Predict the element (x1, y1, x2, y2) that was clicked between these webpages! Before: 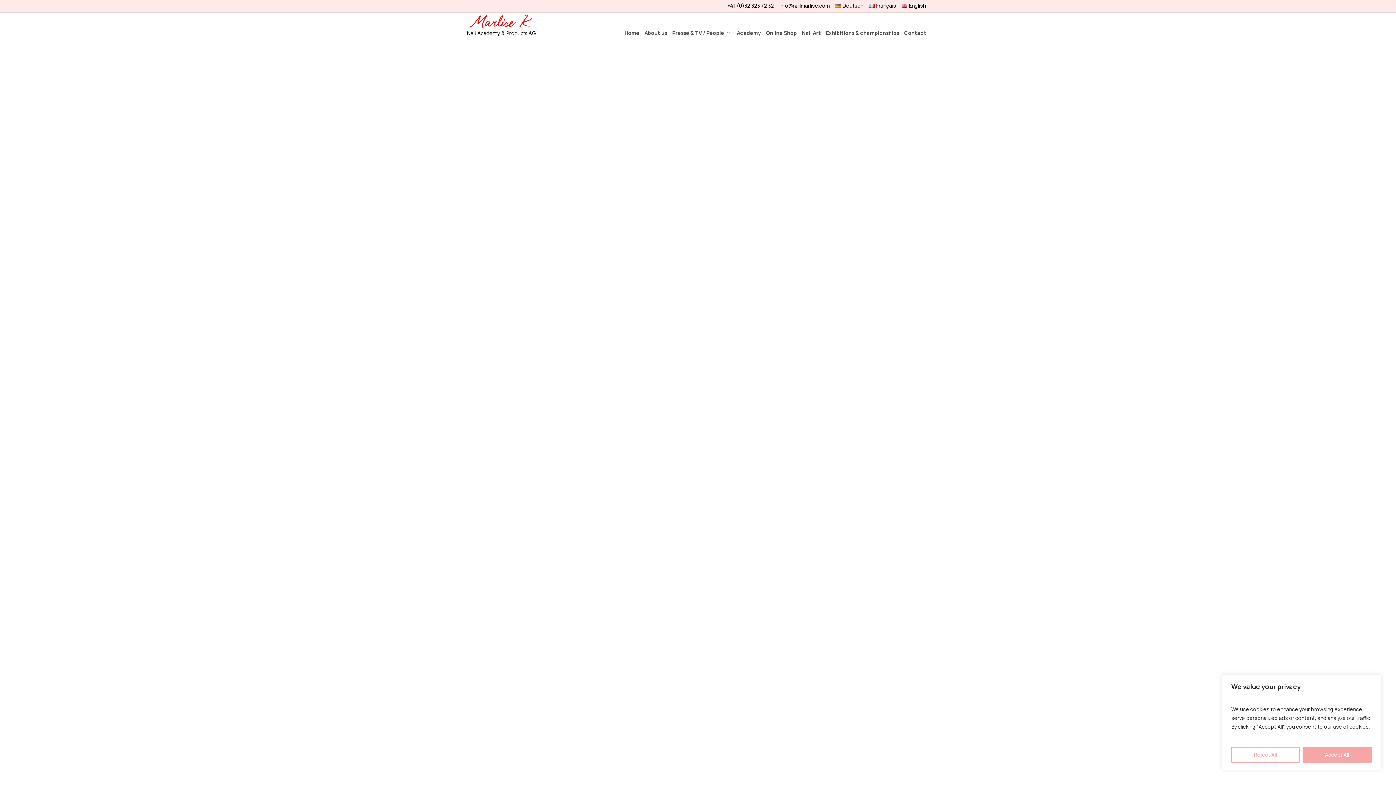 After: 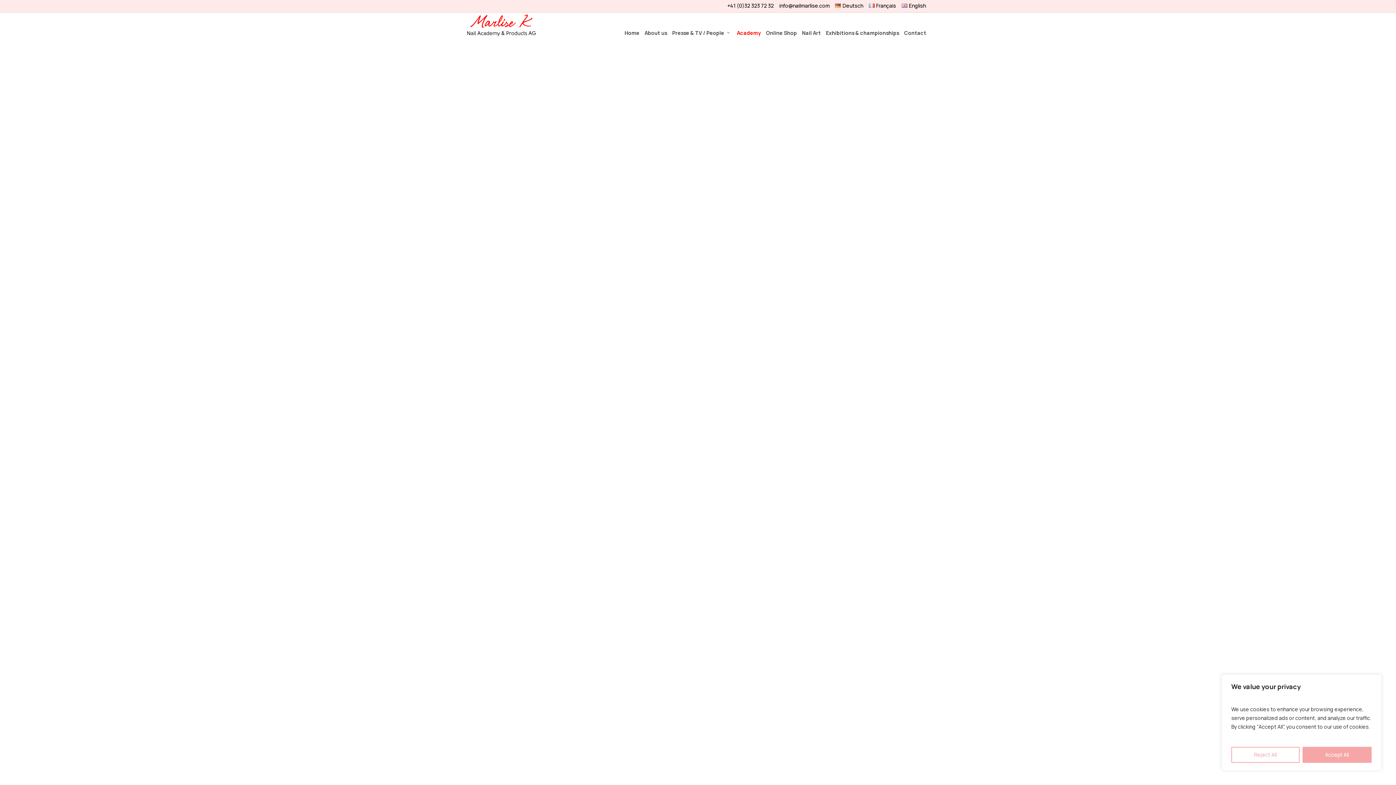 Action: label: Academy bbox: (734, 29, 763, 36)